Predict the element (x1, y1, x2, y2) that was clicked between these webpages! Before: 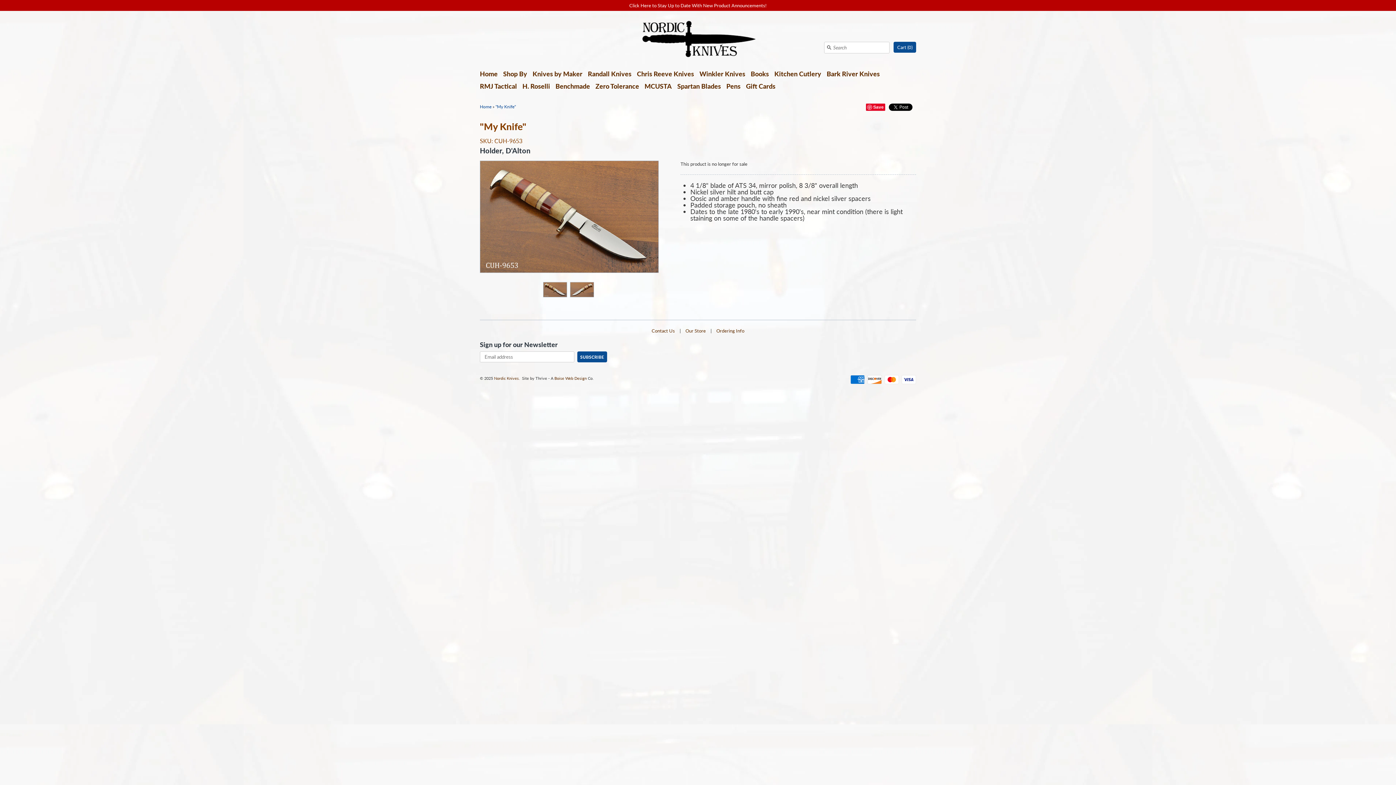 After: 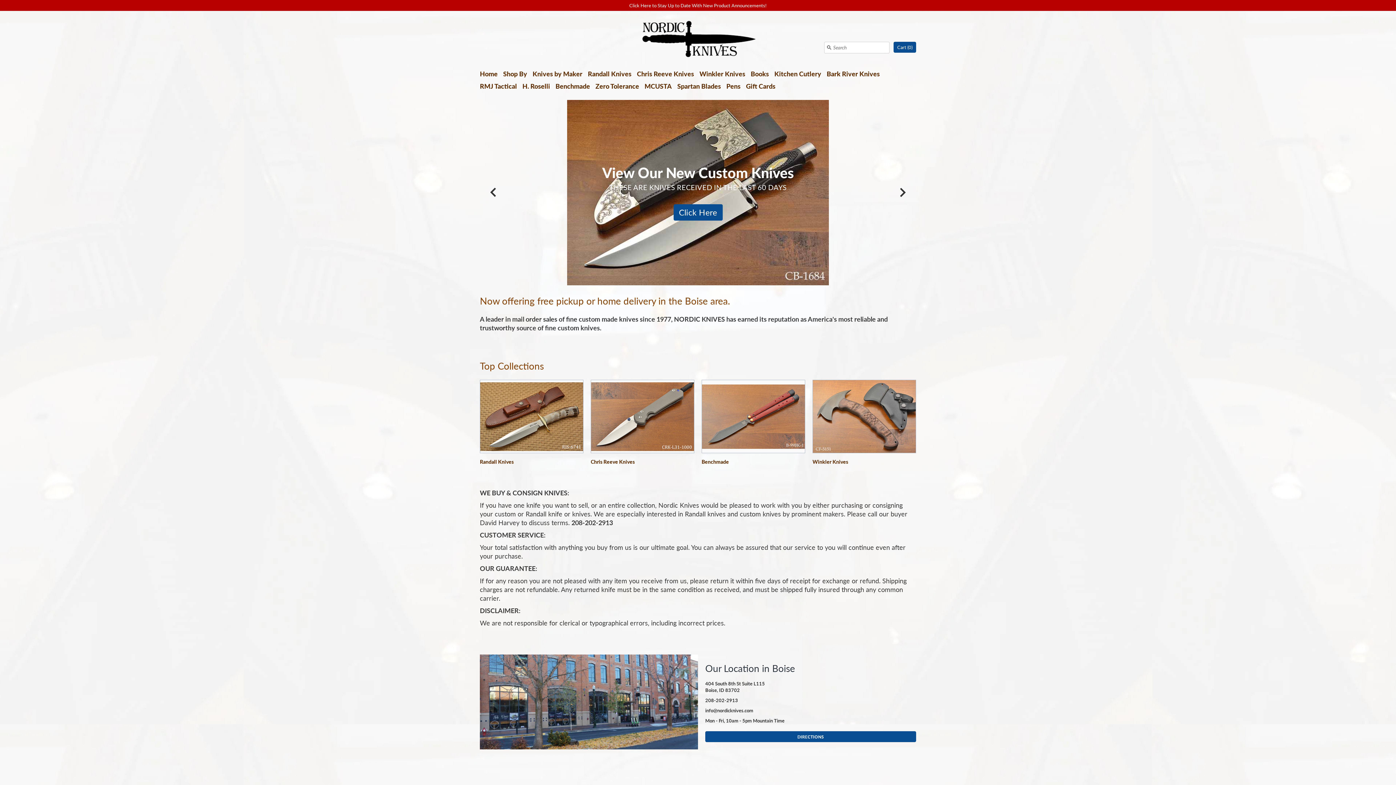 Action: label: Home bbox: (480, 104, 491, 109)